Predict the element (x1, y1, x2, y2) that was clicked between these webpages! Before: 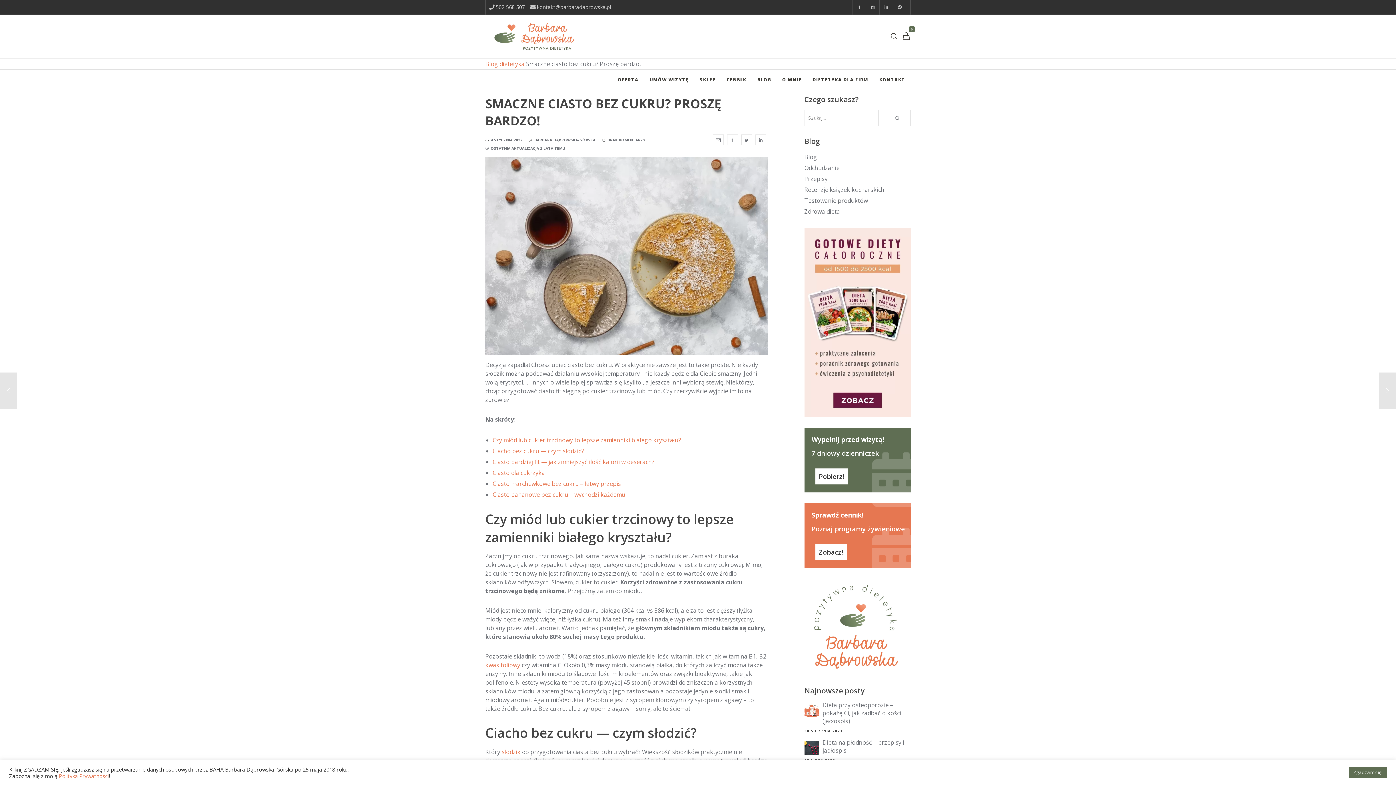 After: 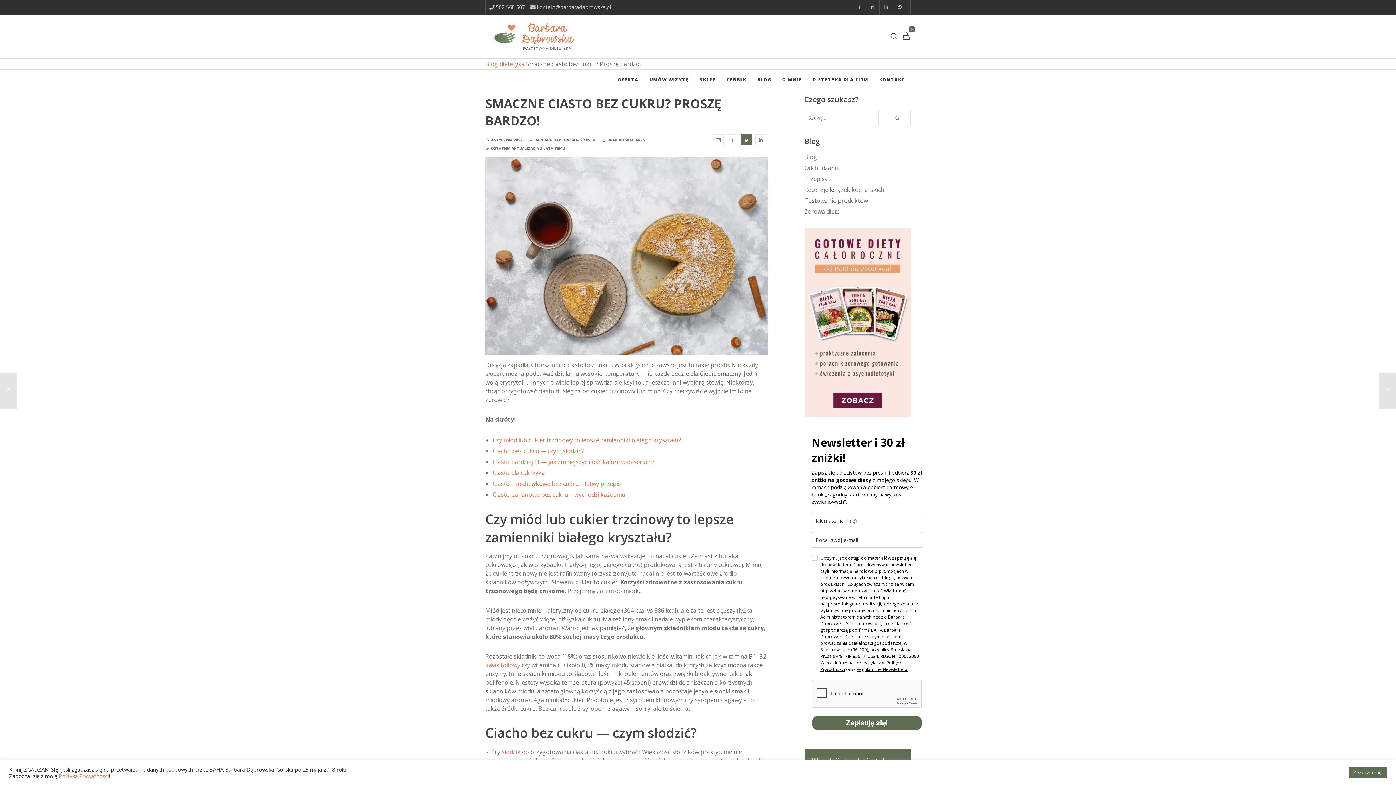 Action: bbox: (741, 134, 752, 145)